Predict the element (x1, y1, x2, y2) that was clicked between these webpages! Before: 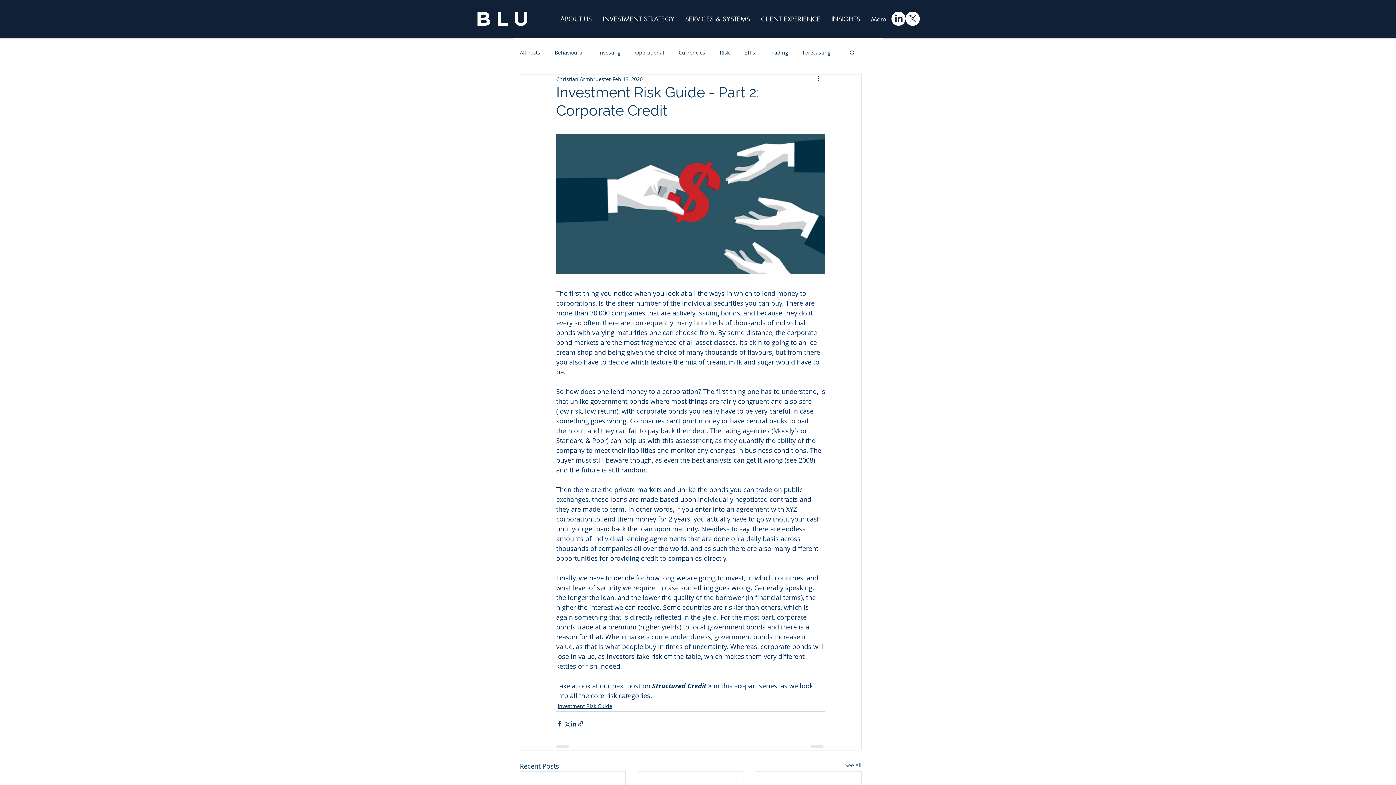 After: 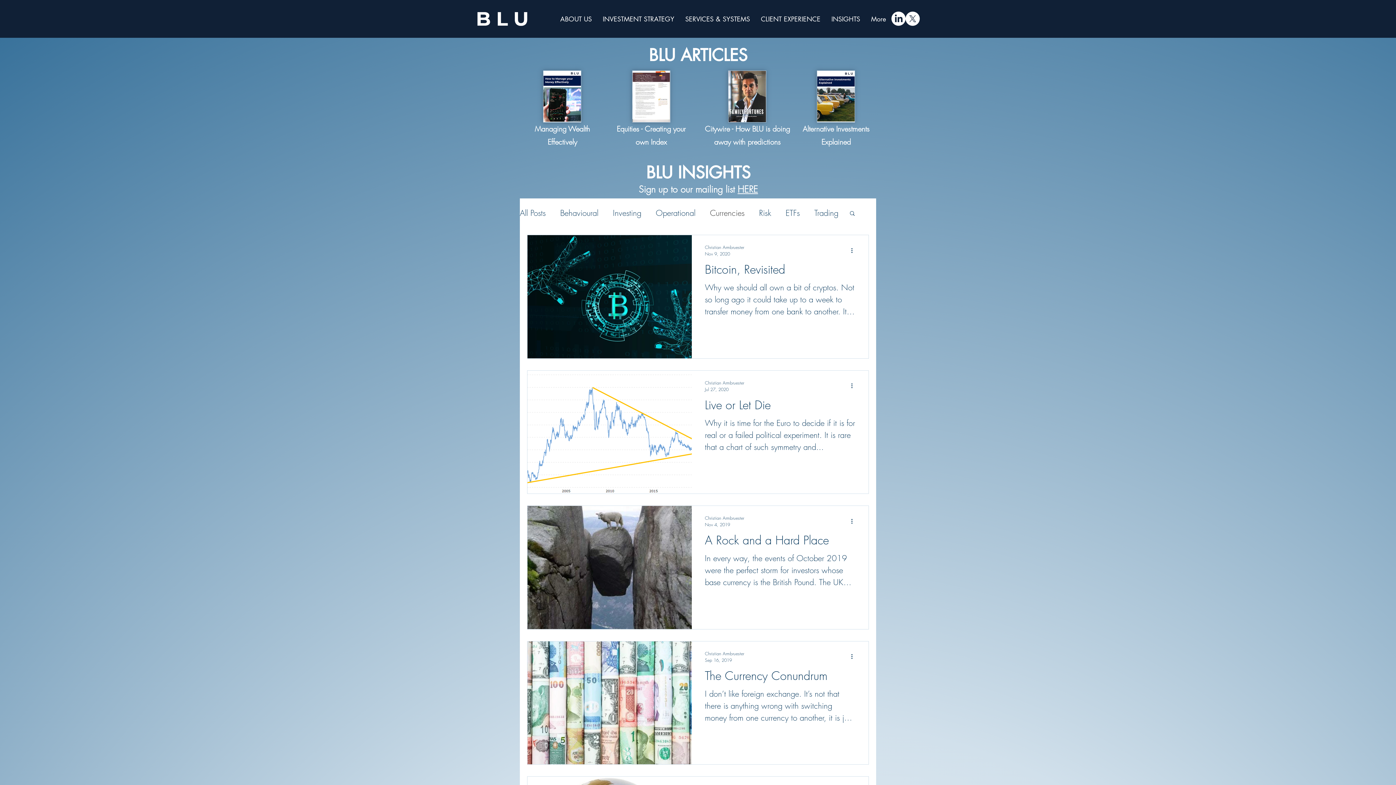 Action: bbox: (678, 48, 705, 55) label: Currencies